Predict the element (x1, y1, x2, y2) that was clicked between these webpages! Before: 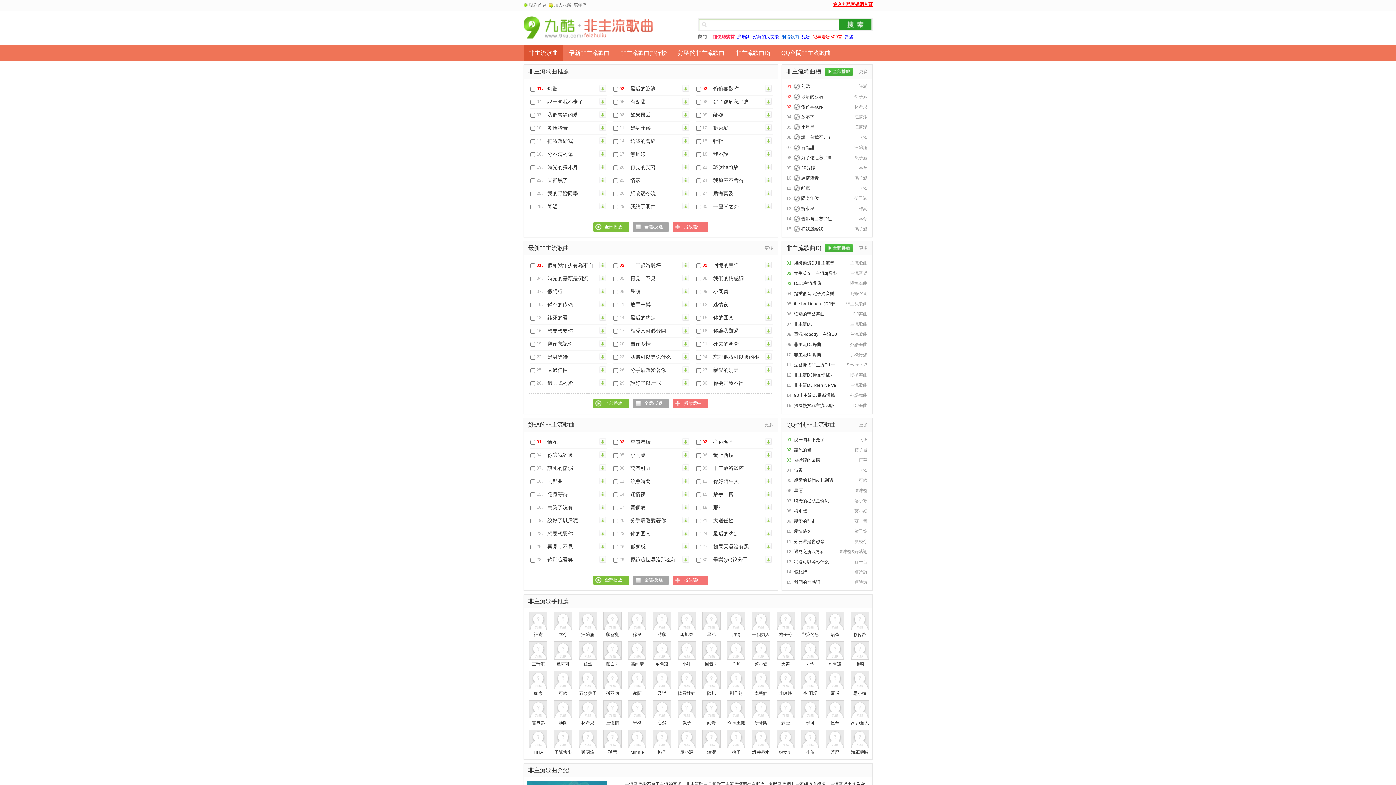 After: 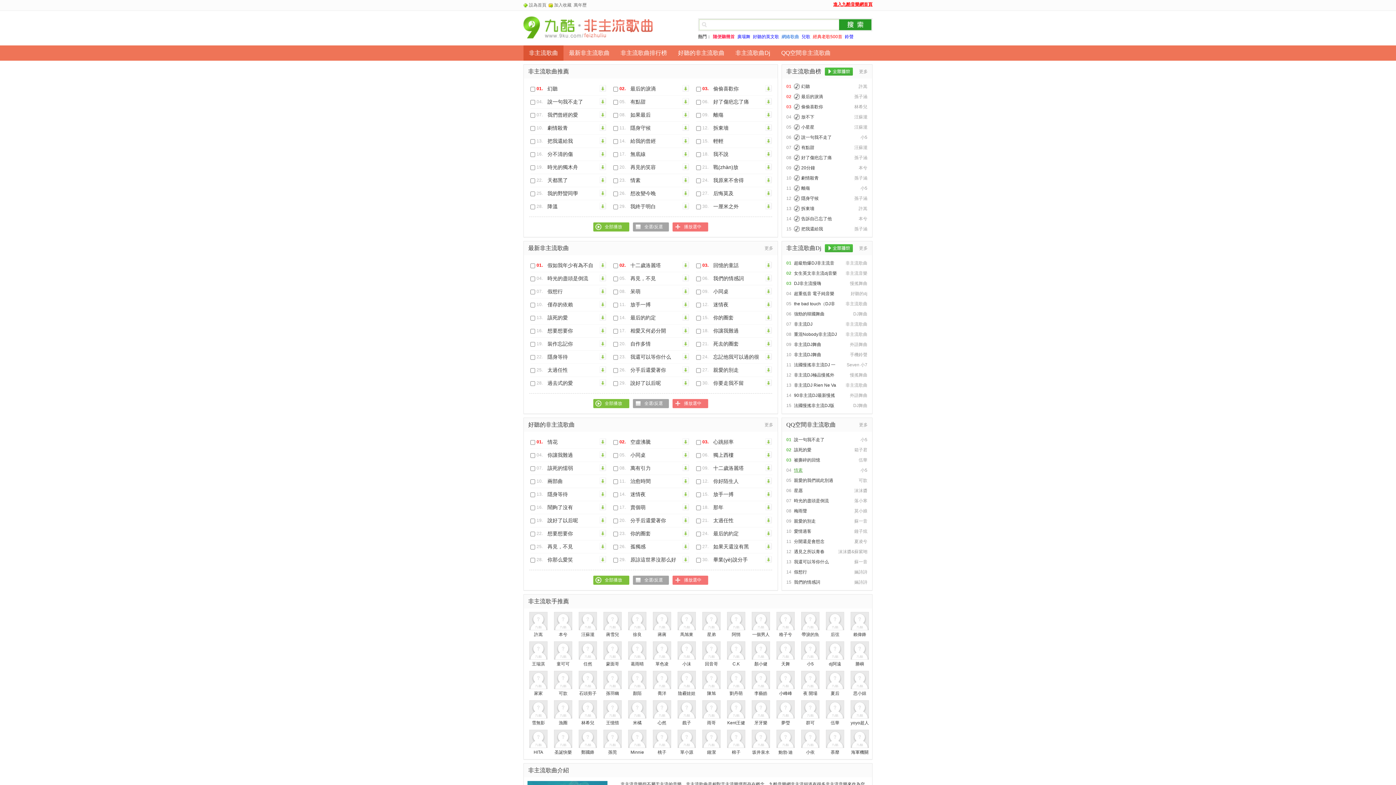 Action: label: 情素 bbox: (794, 465, 837, 475)